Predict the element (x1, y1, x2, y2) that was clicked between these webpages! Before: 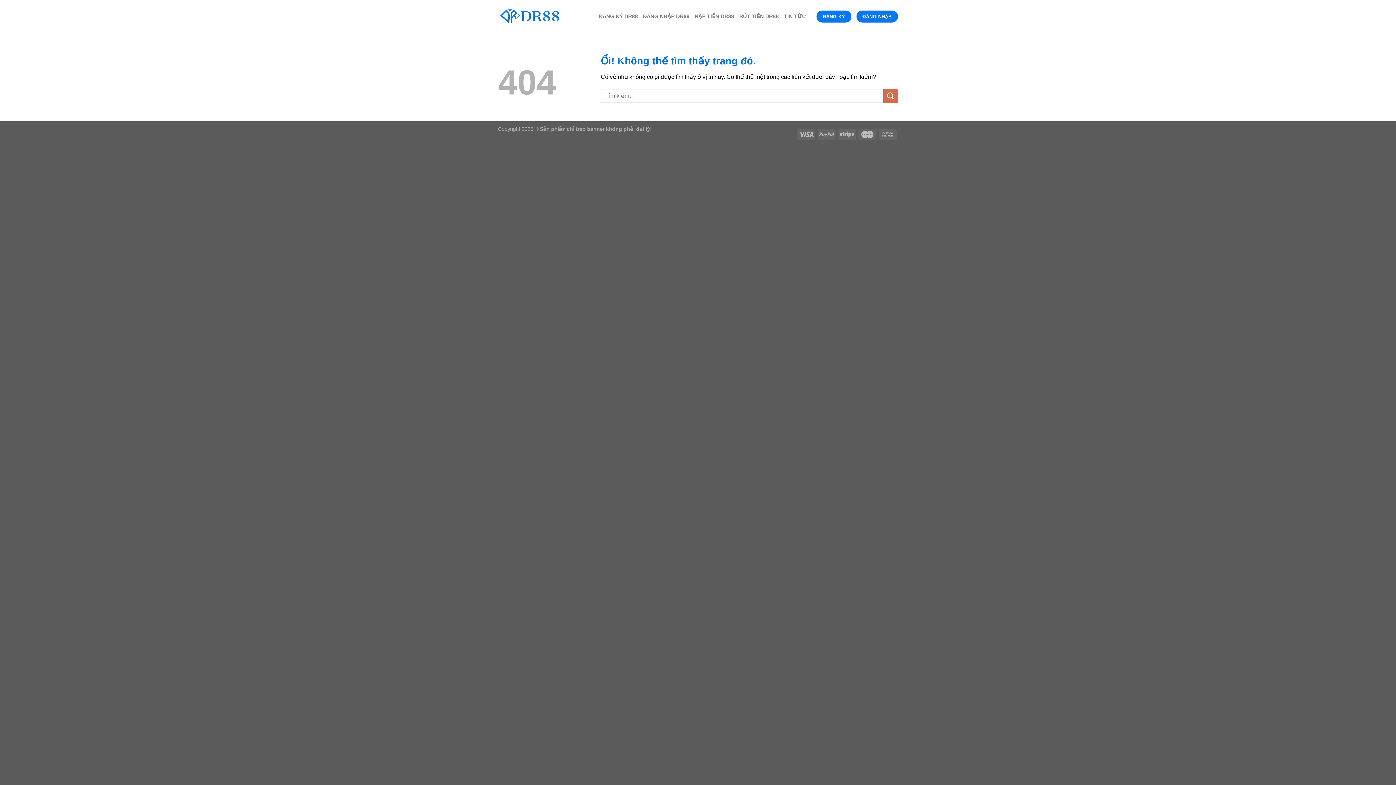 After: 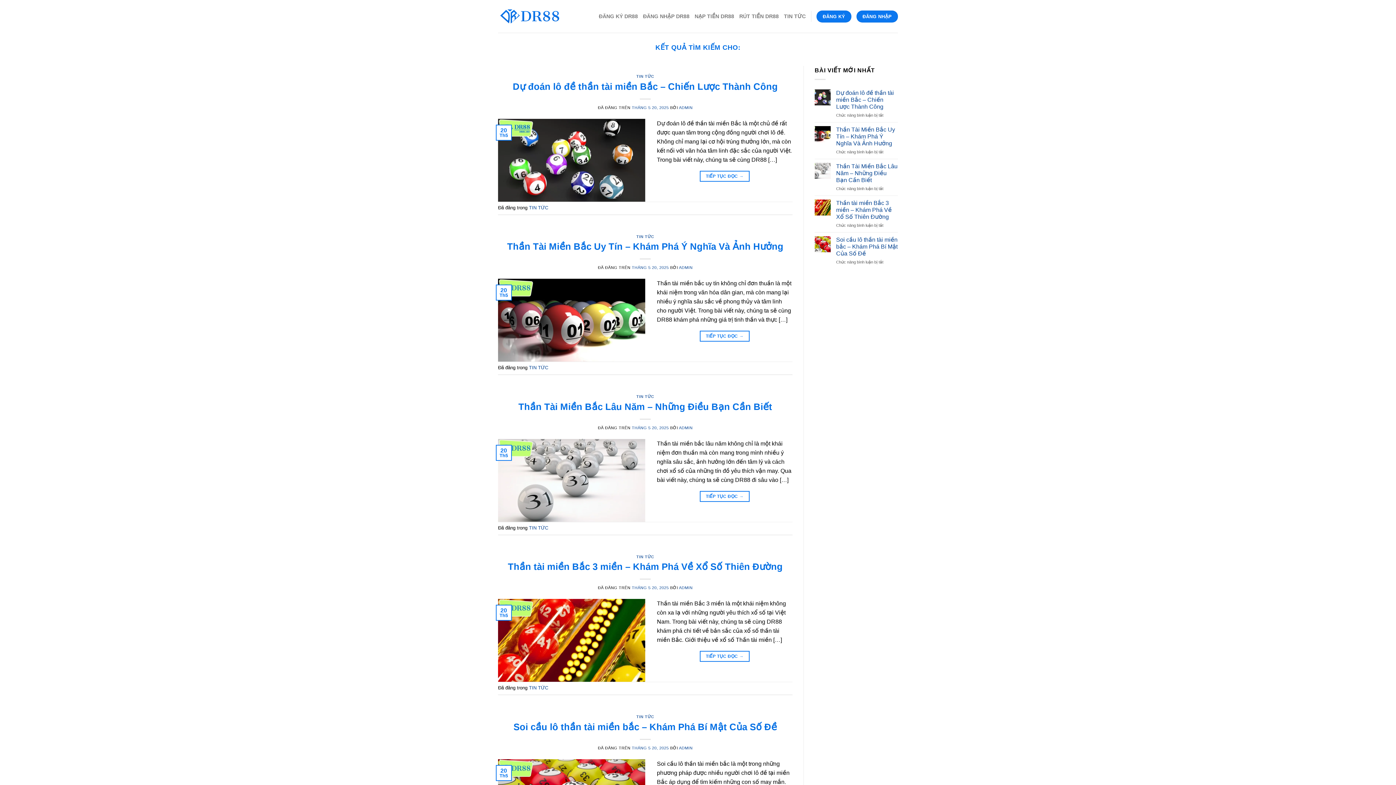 Action: label: Nộp bbox: (883, 88, 898, 103)